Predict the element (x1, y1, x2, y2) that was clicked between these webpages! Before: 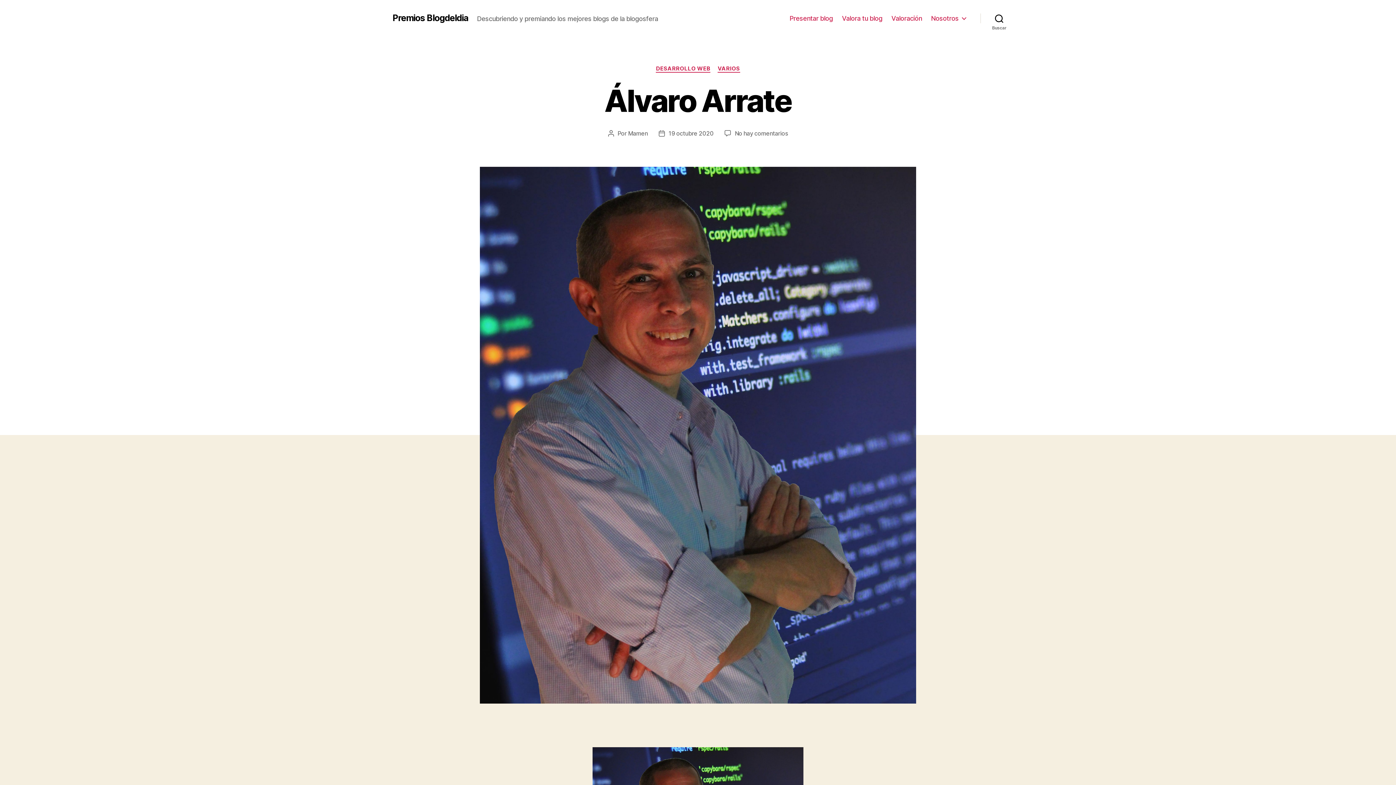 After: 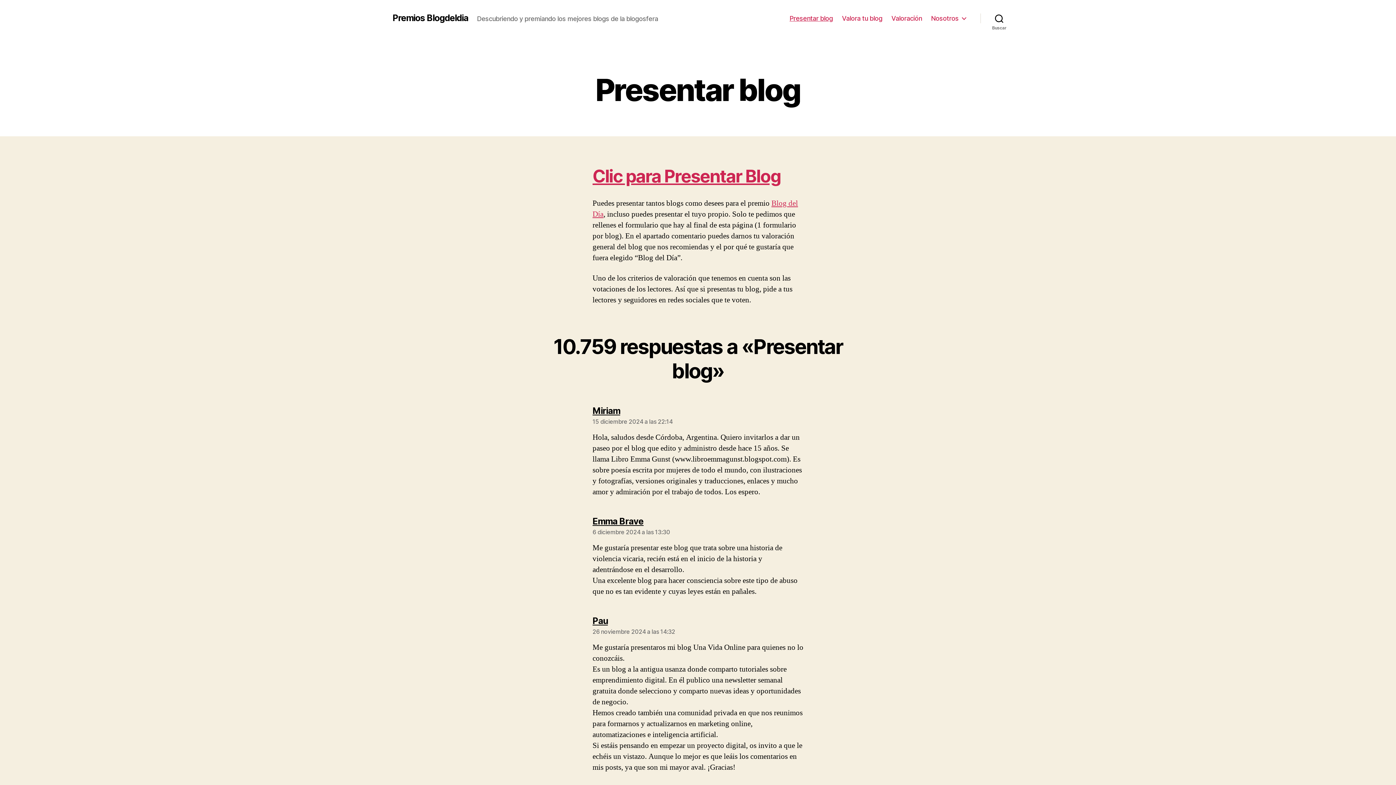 Action: bbox: (789, 14, 833, 22) label: Presentar blog